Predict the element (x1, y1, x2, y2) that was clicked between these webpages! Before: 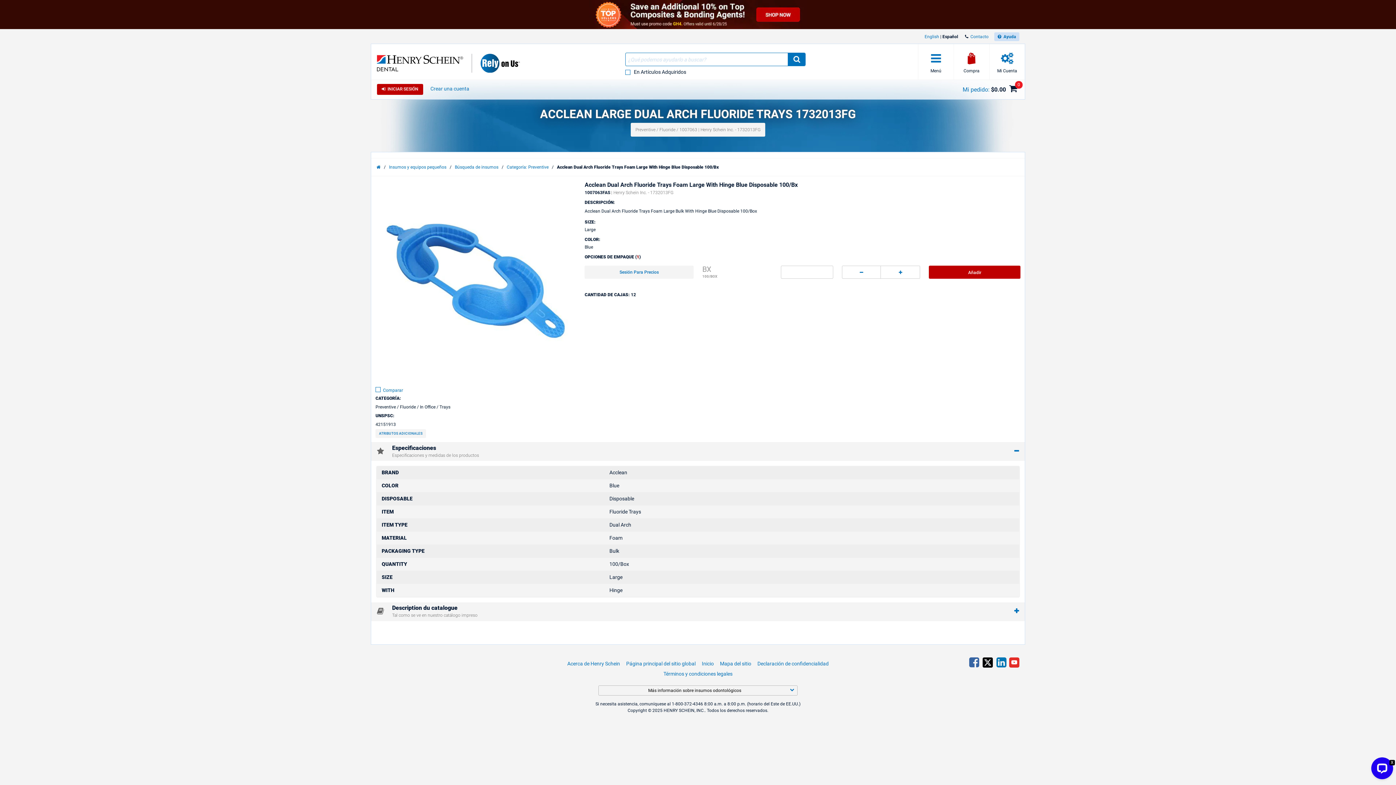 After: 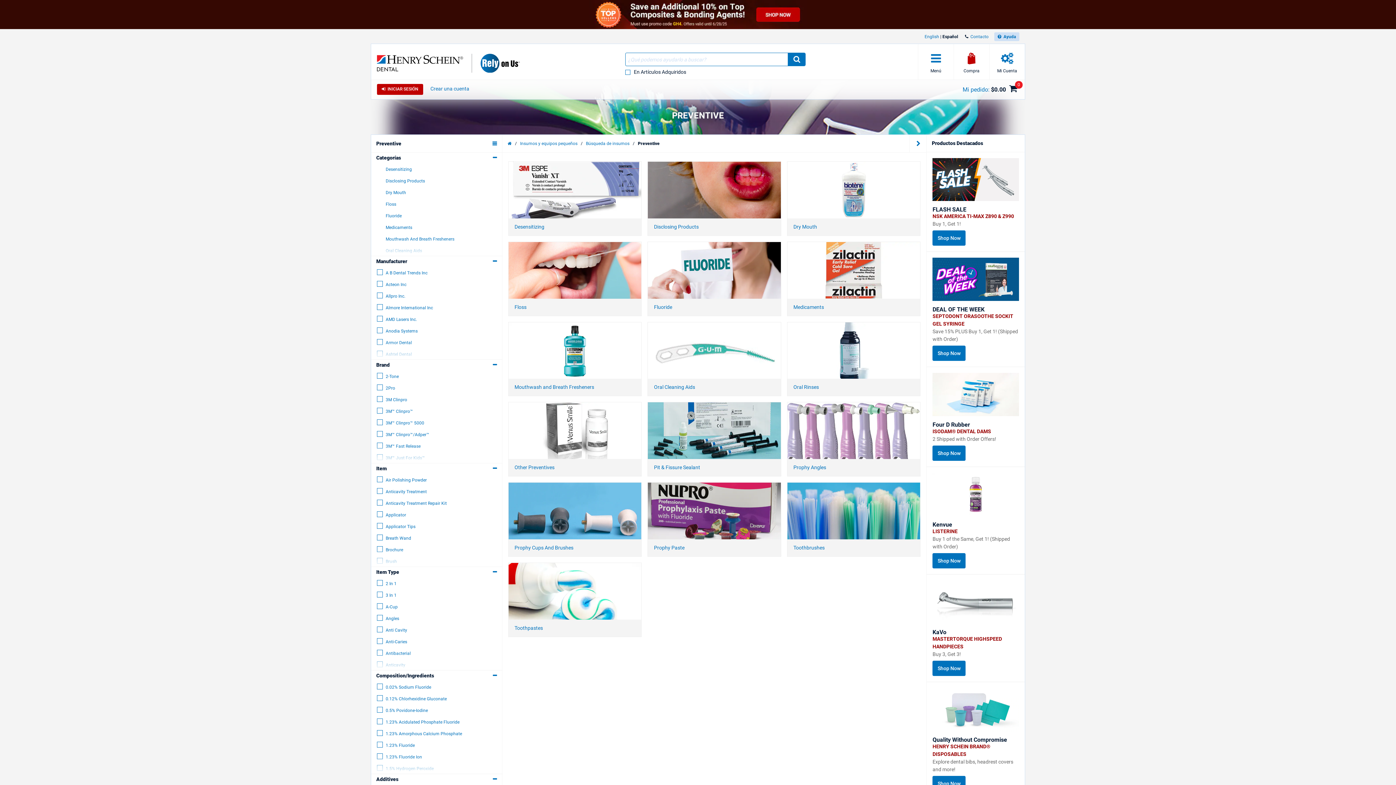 Action: label: Categoría: Preventive bbox: (506, 164, 548, 169)